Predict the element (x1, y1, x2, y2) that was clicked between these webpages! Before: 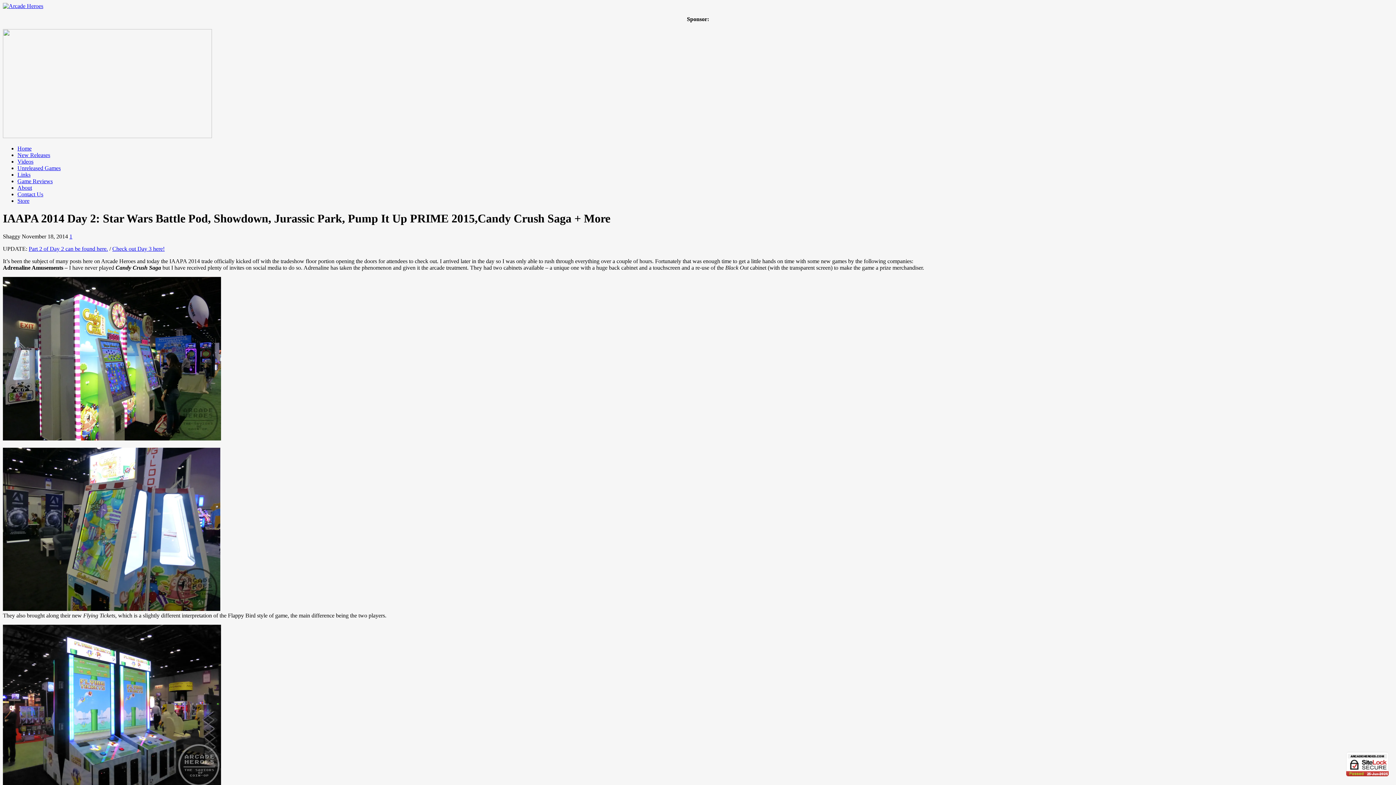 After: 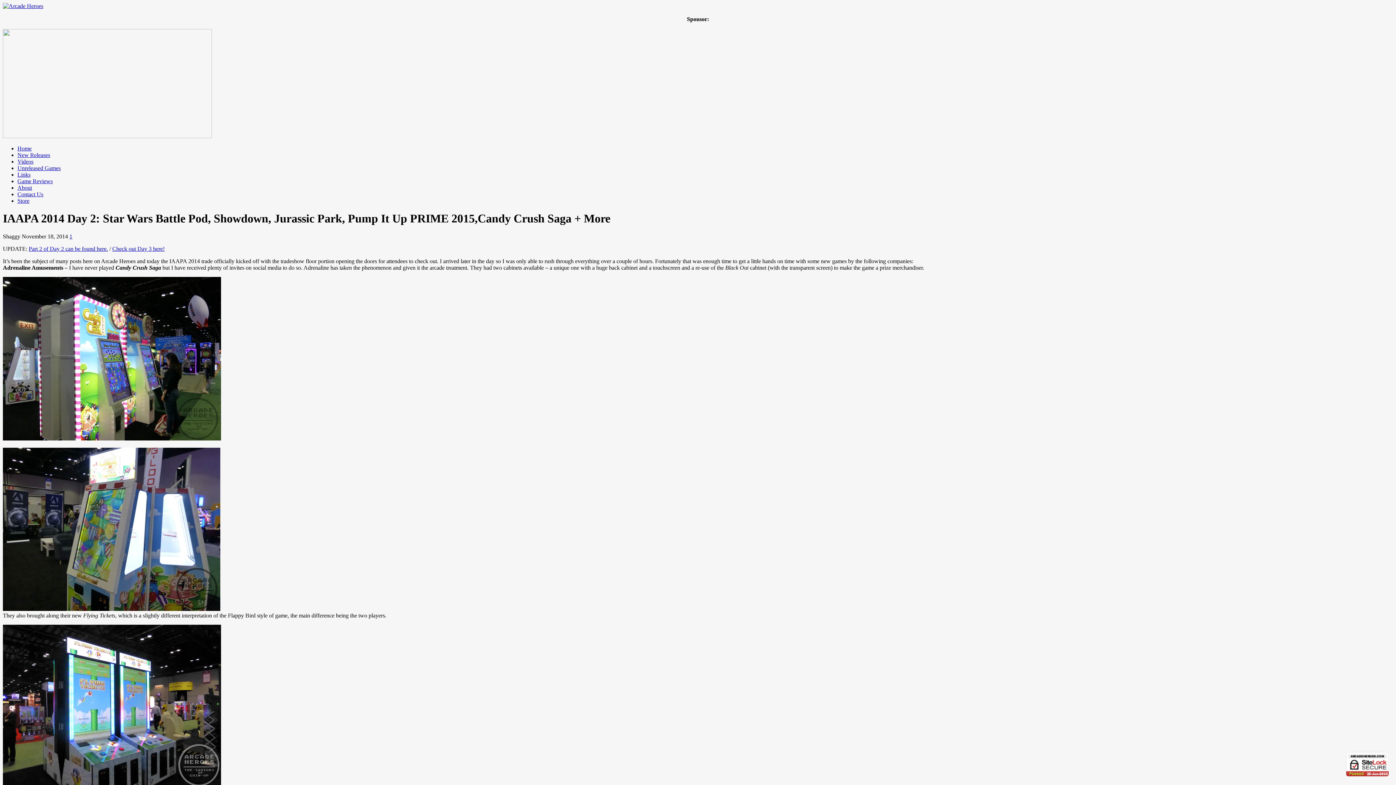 Action: bbox: (28, 245, 108, 251) label: Part 2 of Day 2 can be found here.